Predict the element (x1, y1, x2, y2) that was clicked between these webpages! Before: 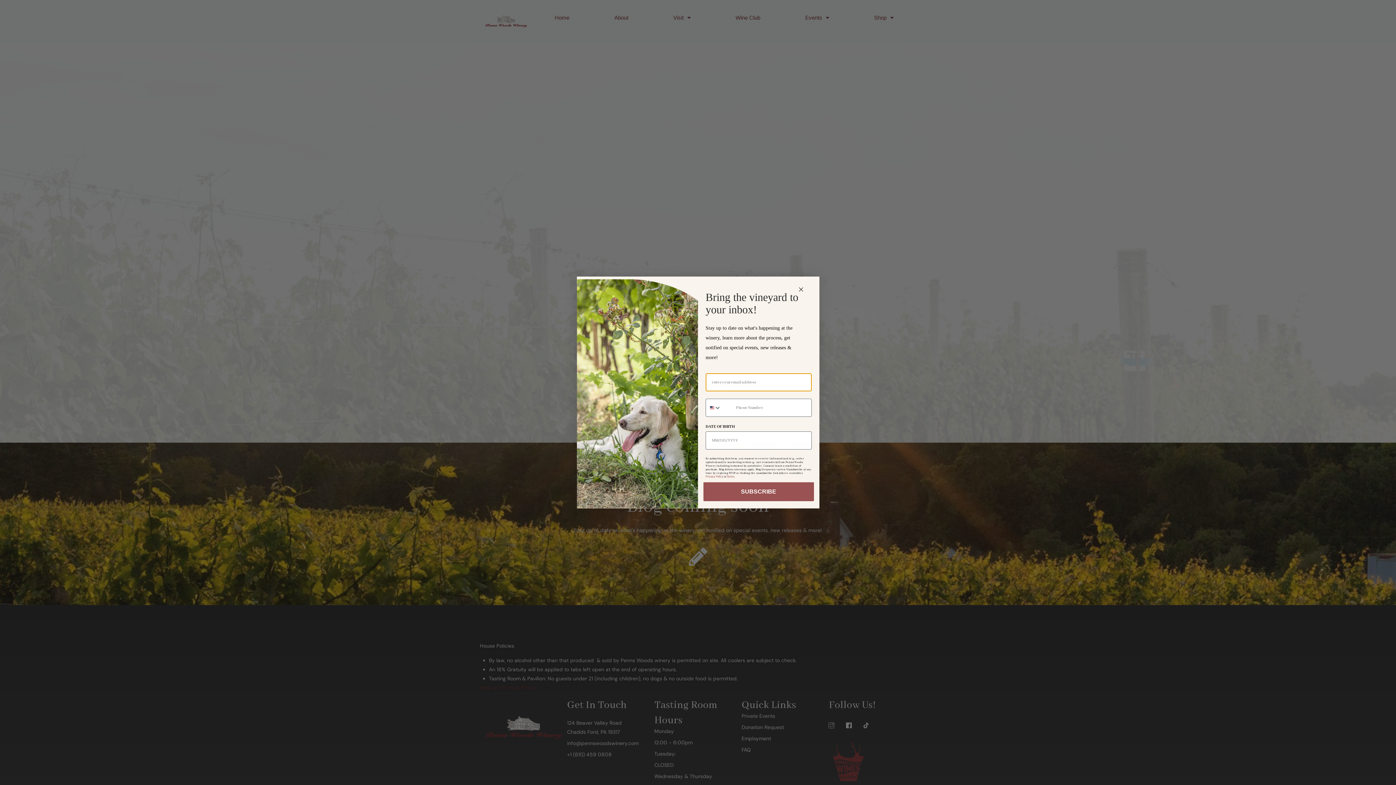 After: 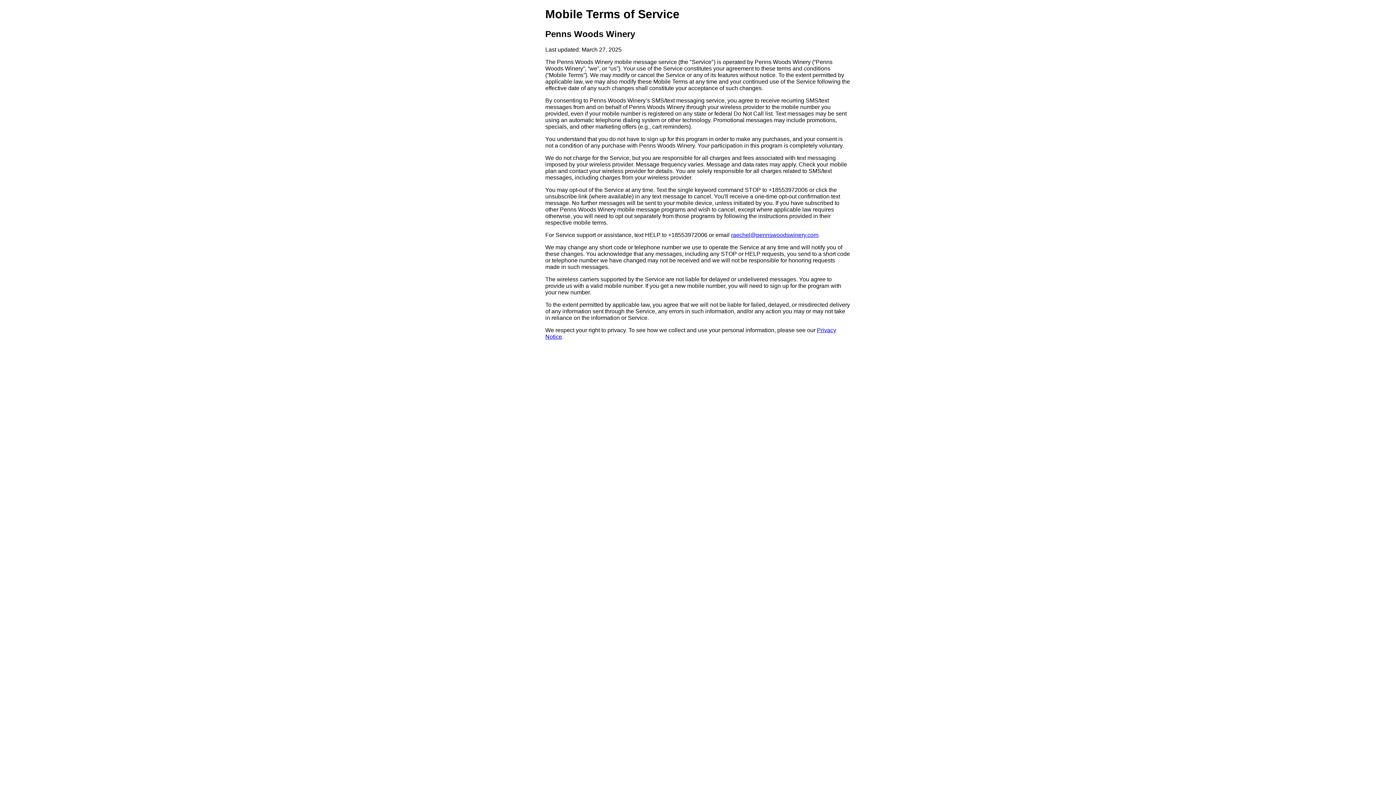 Action: bbox: (726, 500, 734, 503) label: Terms